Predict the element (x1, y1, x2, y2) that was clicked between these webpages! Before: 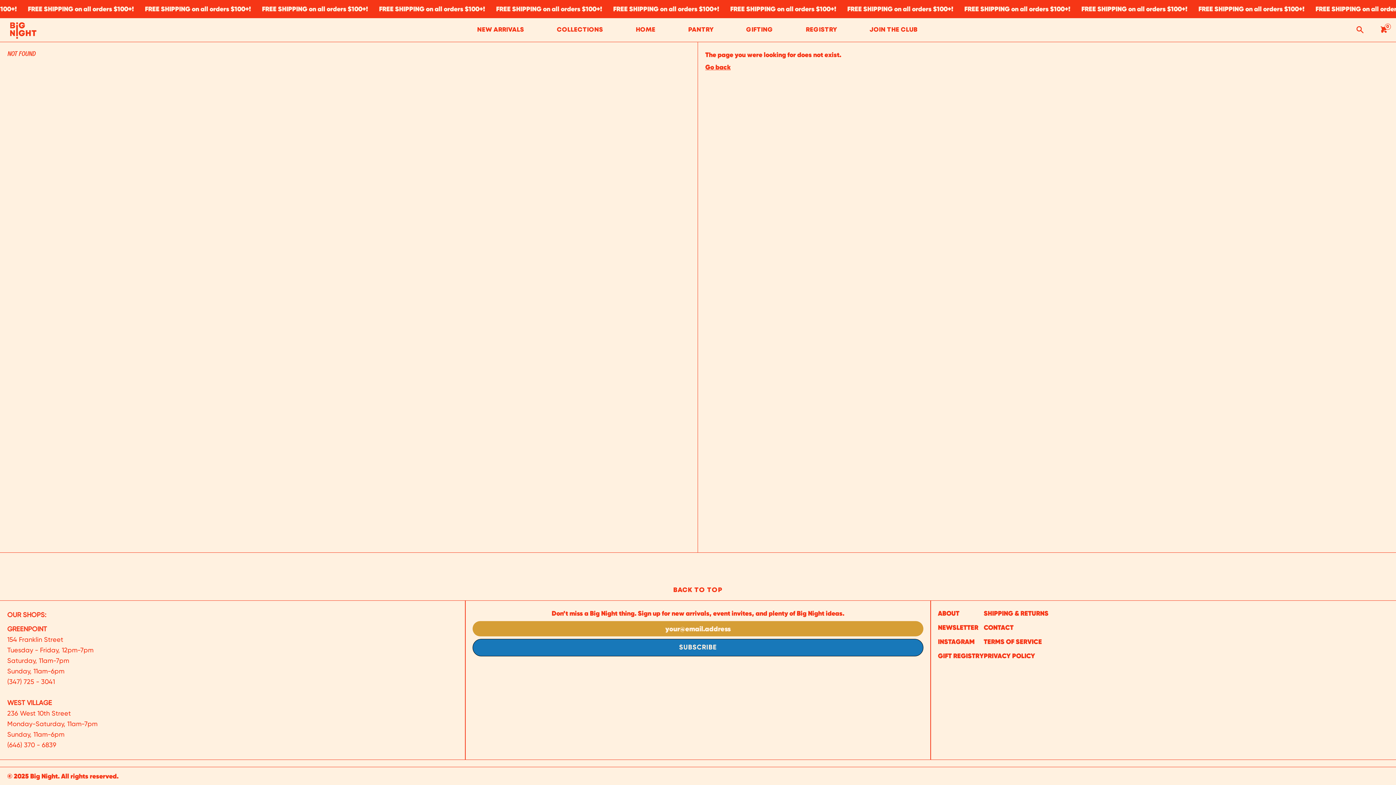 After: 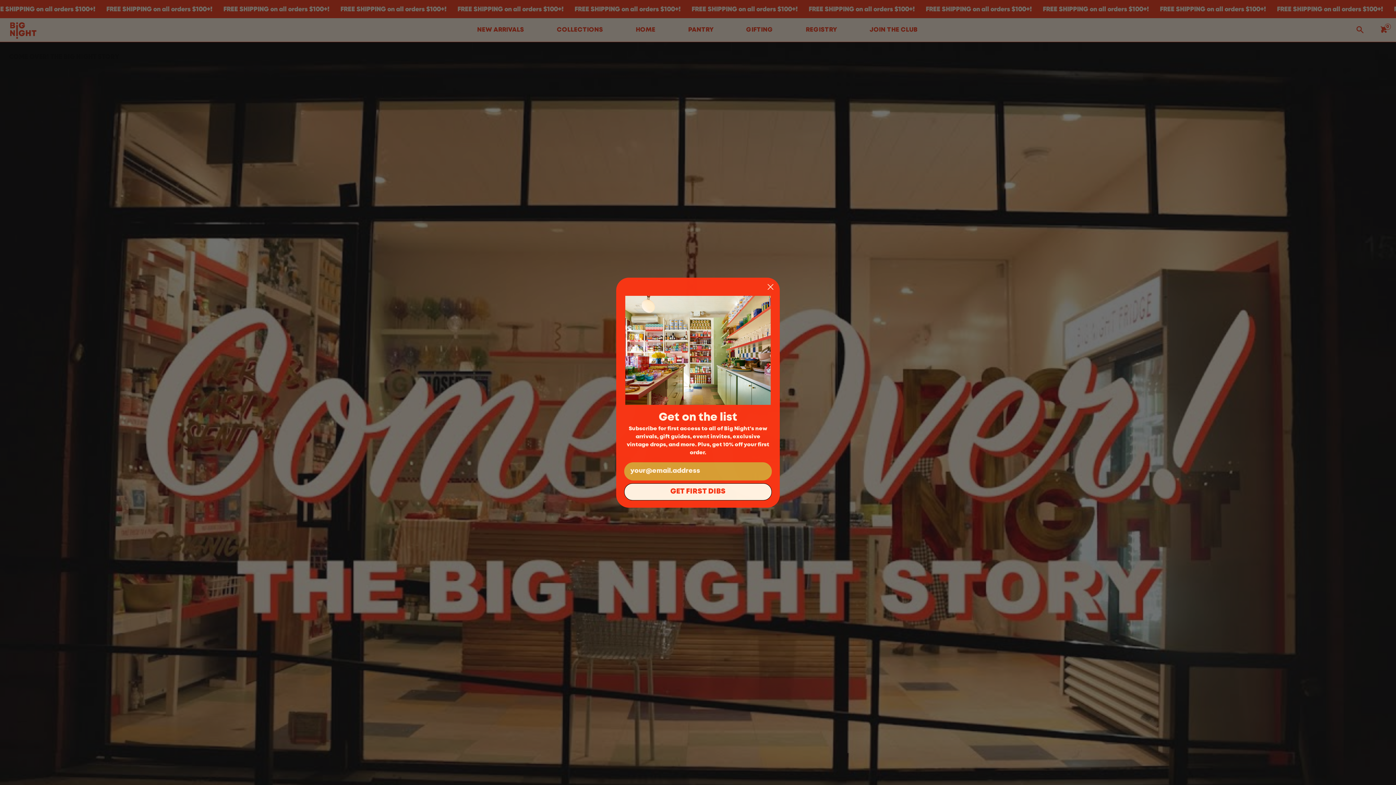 Action: bbox: (938, 604, 959, 622) label: ABOUT